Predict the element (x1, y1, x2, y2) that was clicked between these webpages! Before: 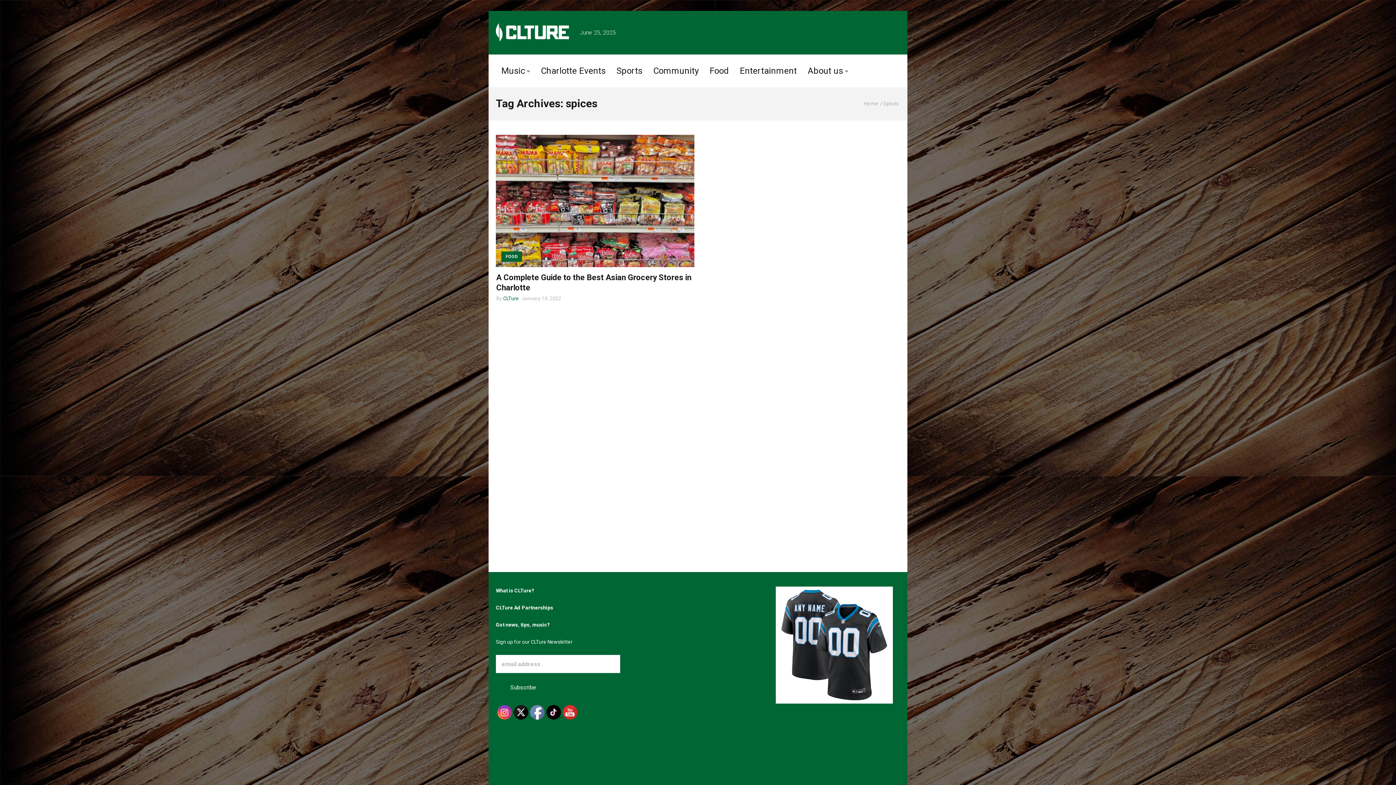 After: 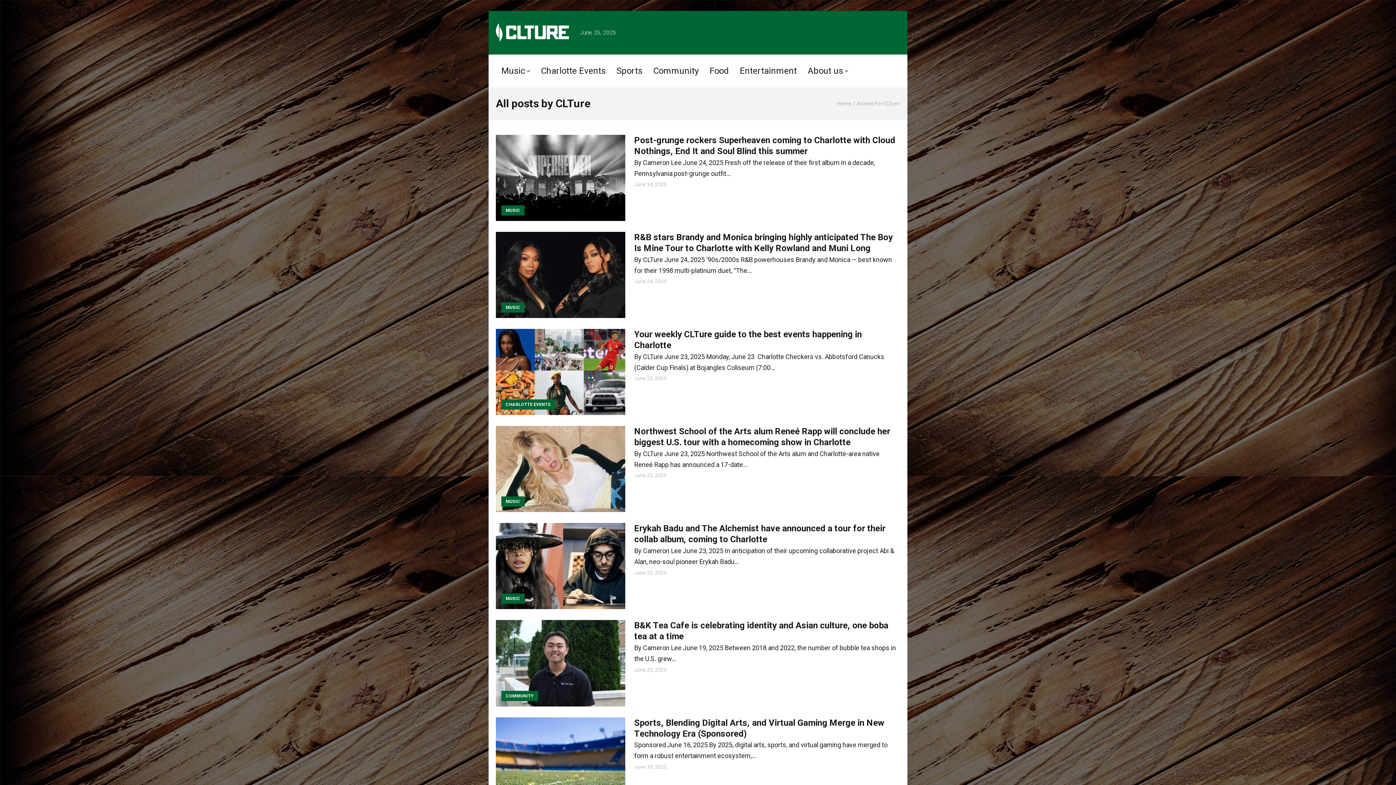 Action: bbox: (503, 295, 518, 301) label: CLTure